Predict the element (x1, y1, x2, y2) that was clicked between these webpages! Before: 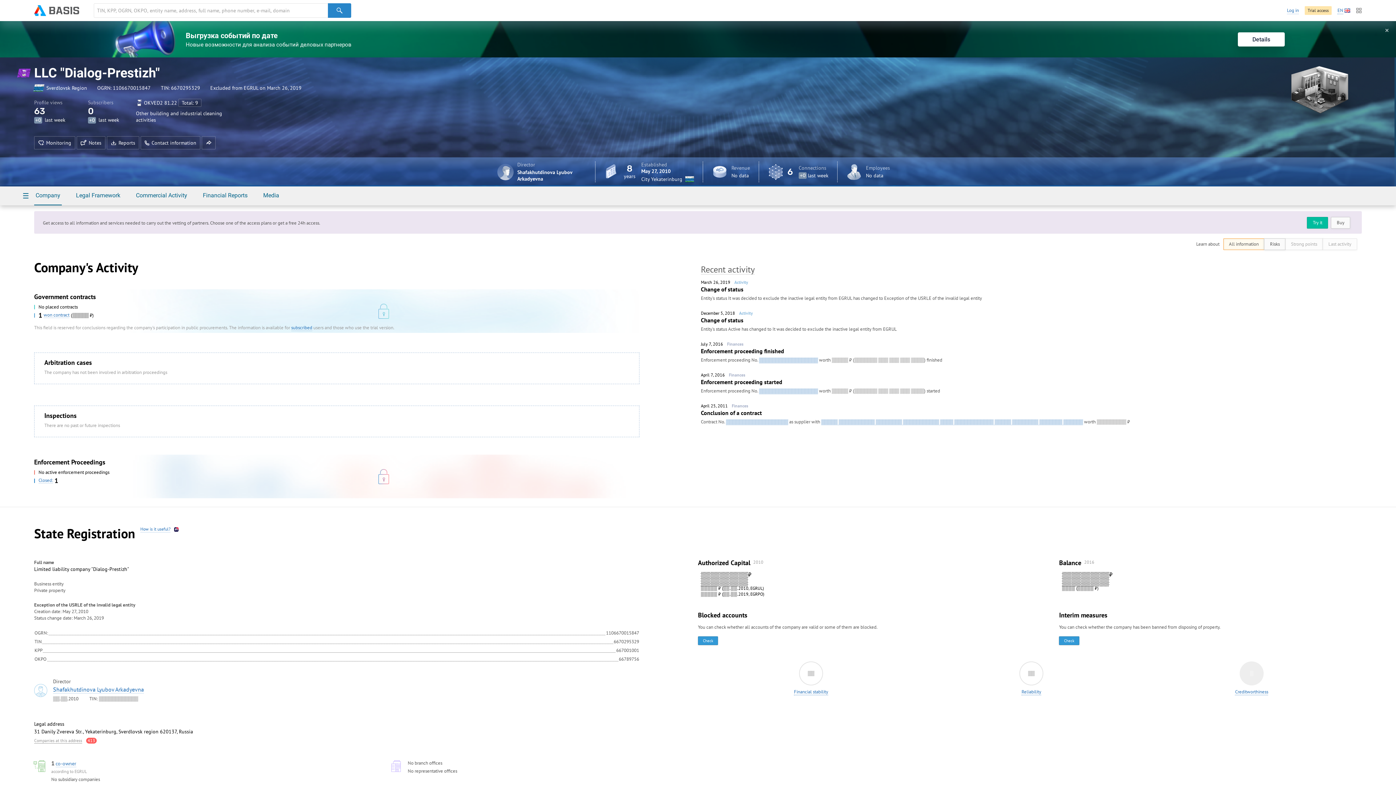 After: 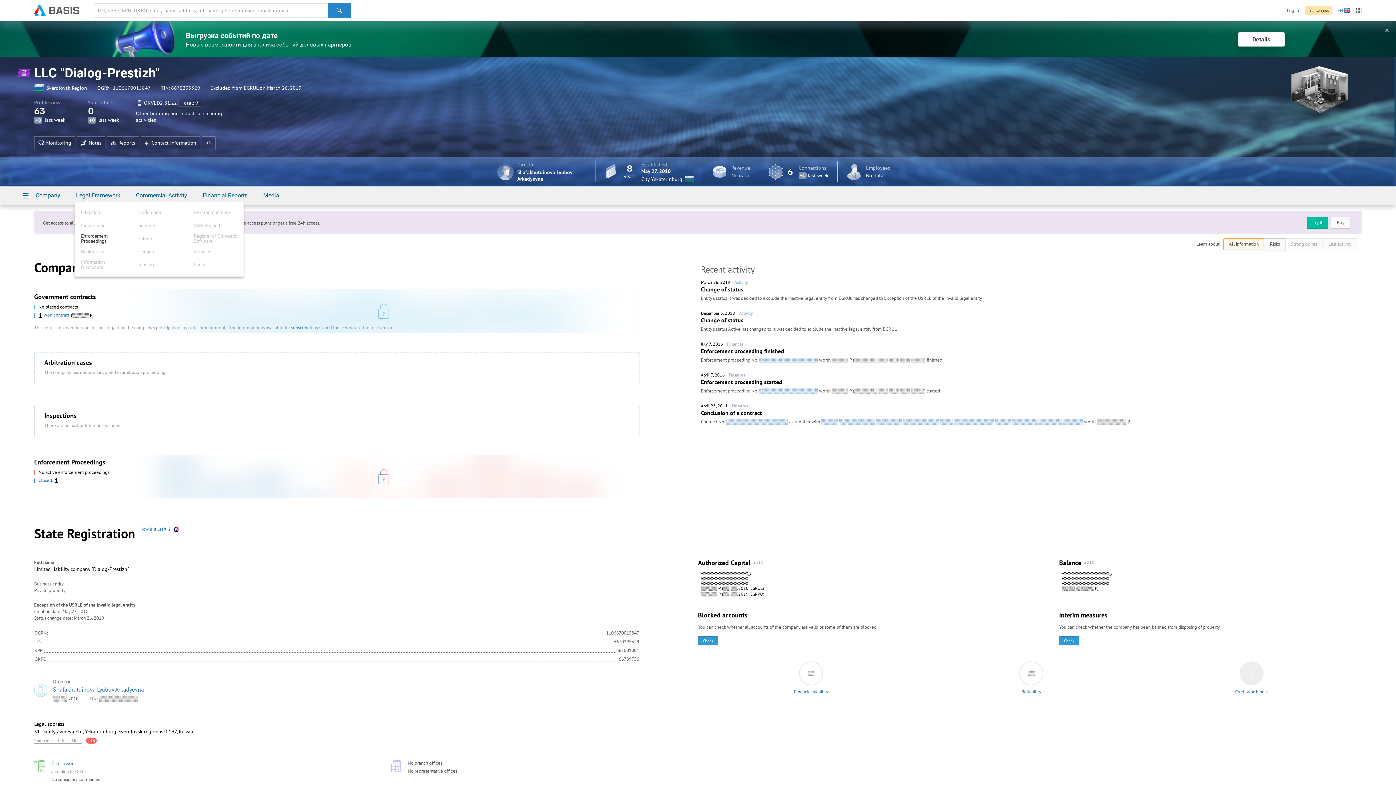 Action: label: Legal Framework bbox: (74, 192, 121, 204)